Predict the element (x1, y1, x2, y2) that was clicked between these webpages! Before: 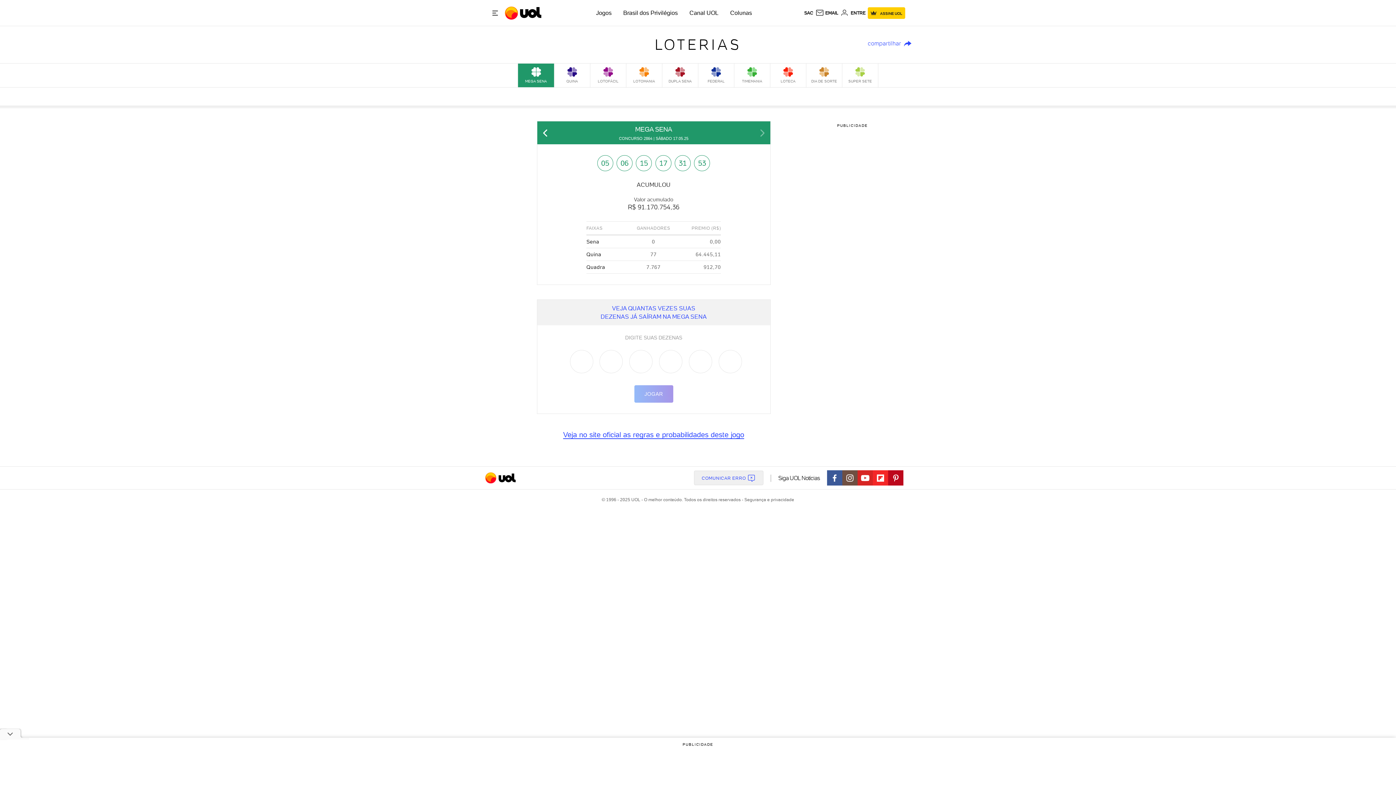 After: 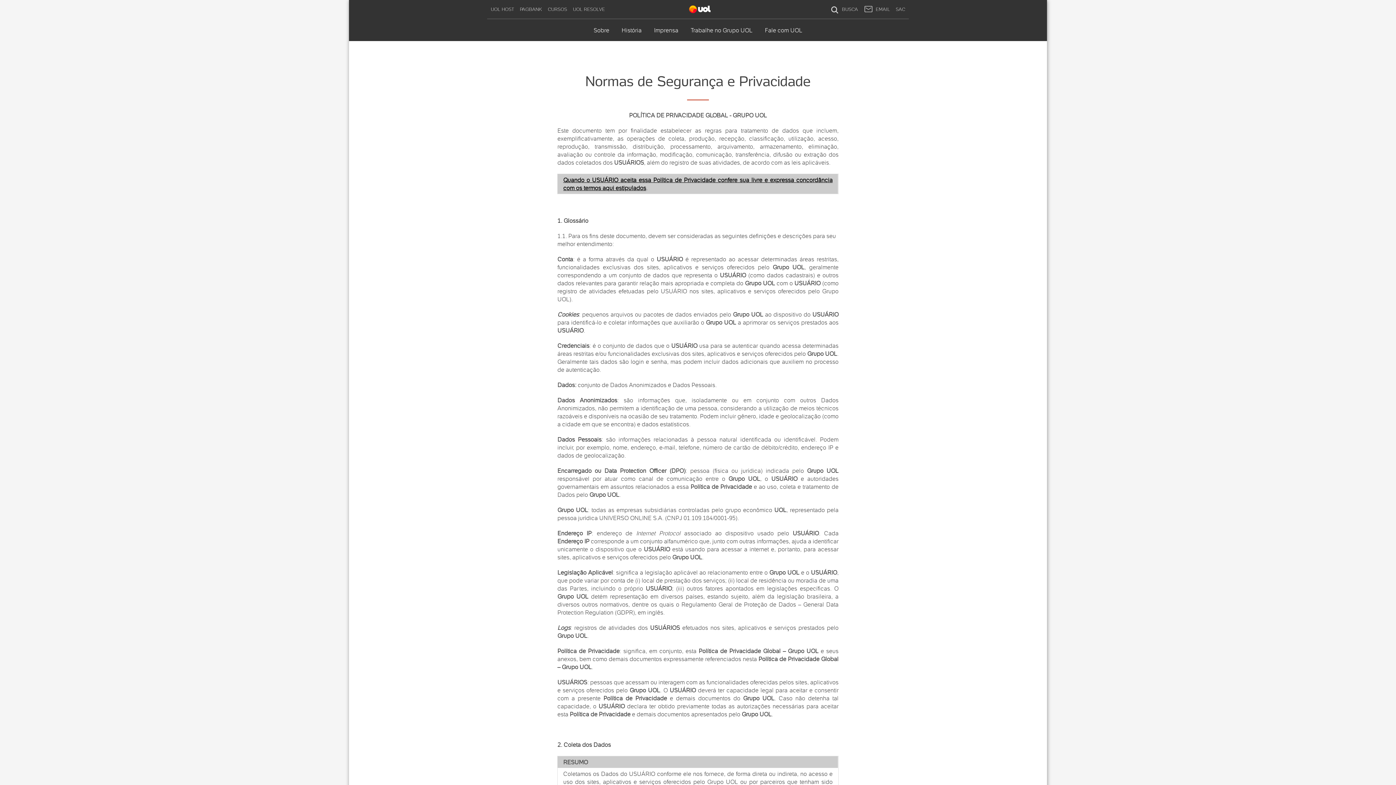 Action: label: - Segurança e privacidade bbox: (742, 497, 794, 502)